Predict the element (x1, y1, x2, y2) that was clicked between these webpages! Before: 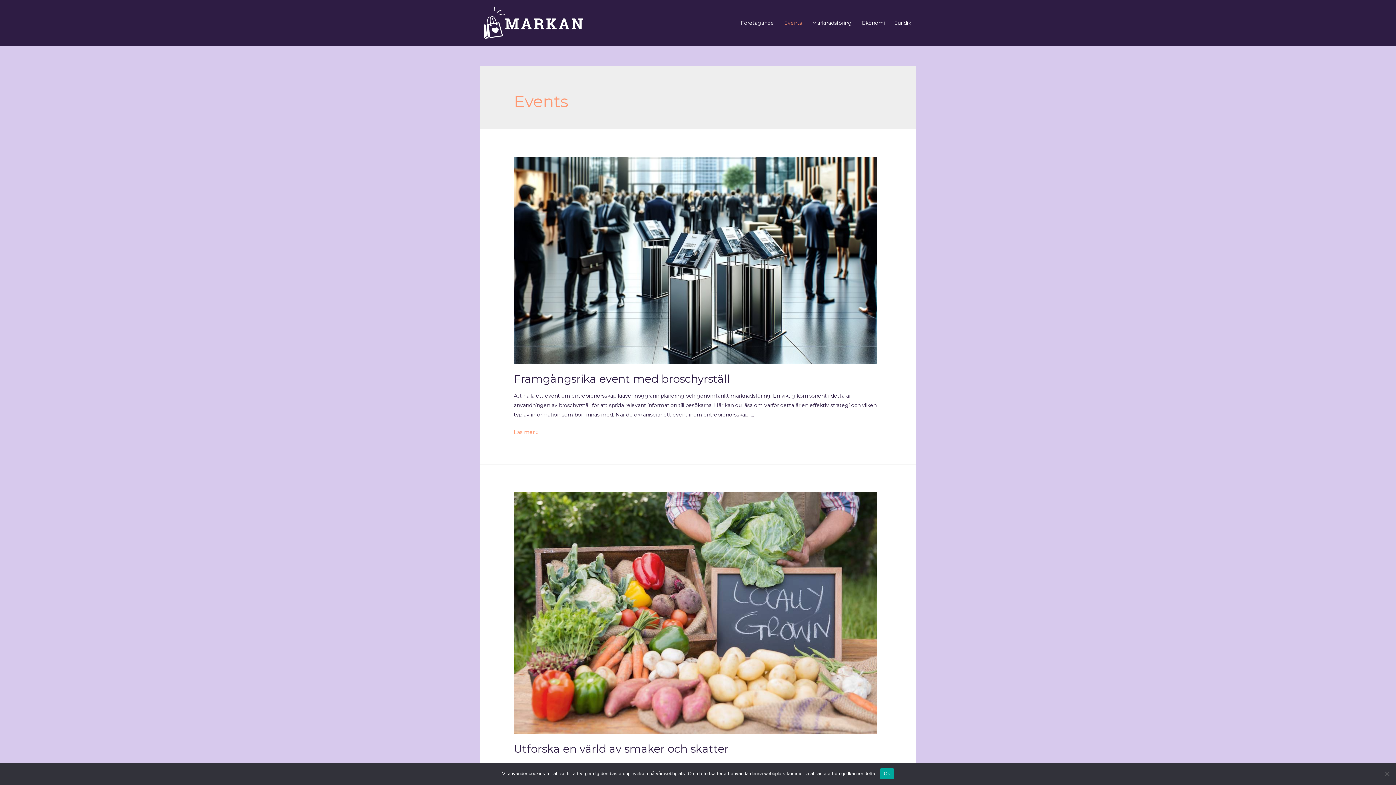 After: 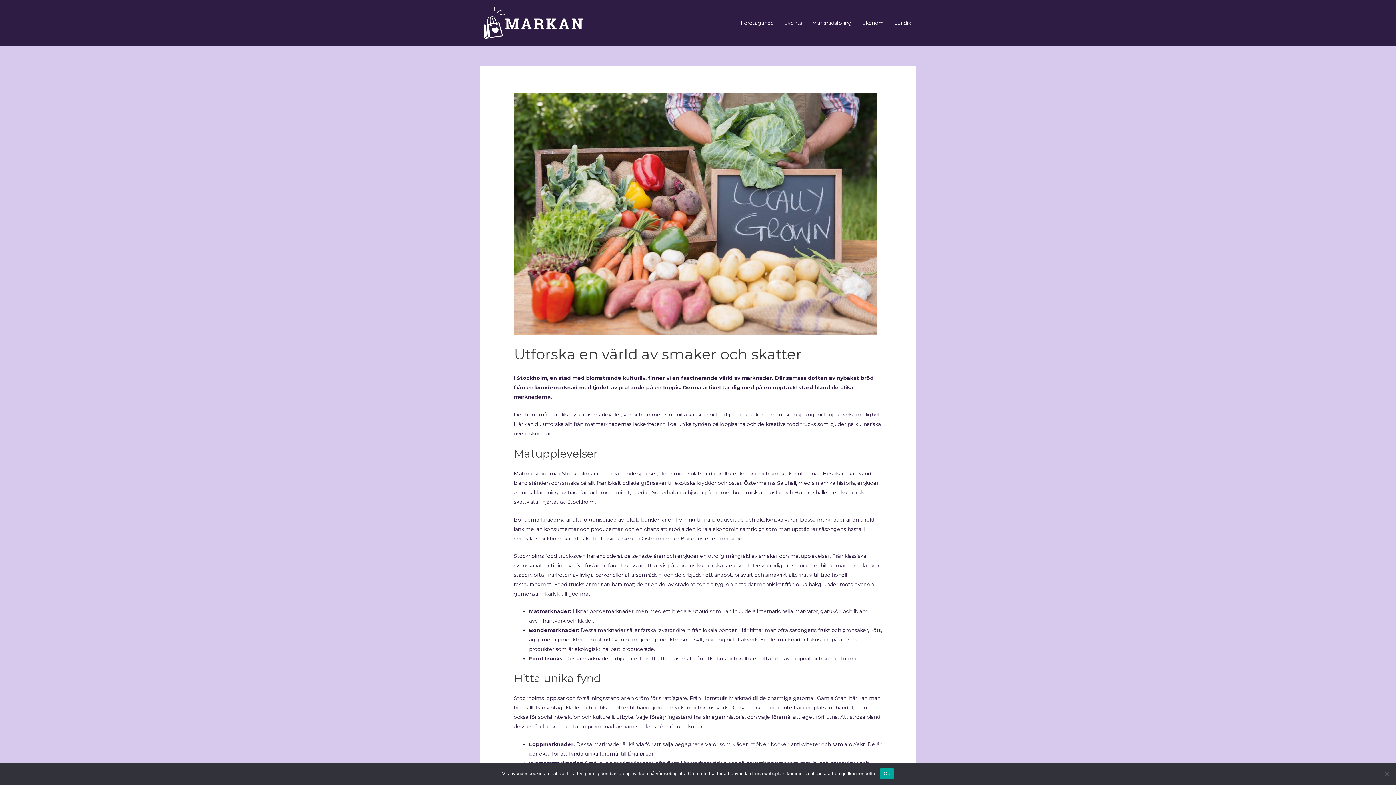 Action: bbox: (513, 609, 877, 616)